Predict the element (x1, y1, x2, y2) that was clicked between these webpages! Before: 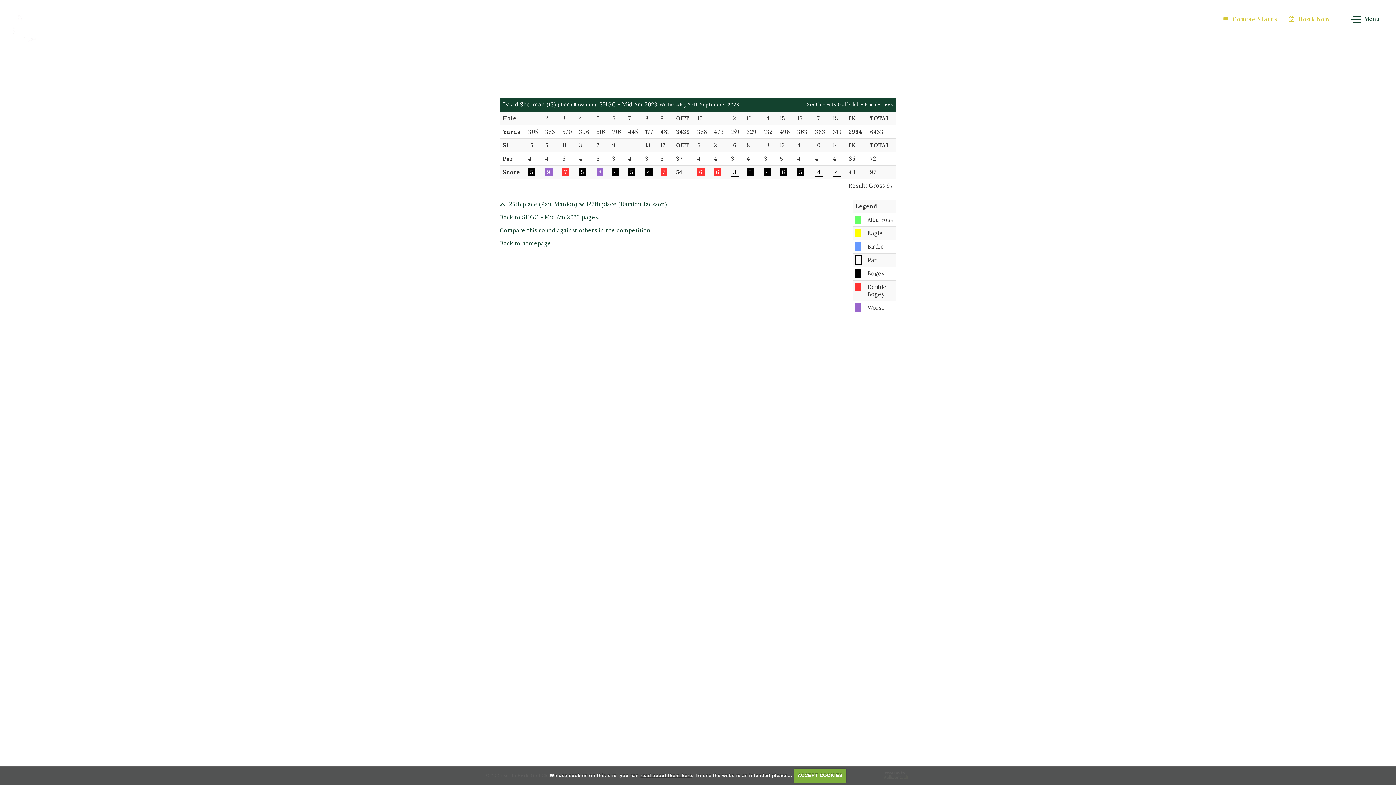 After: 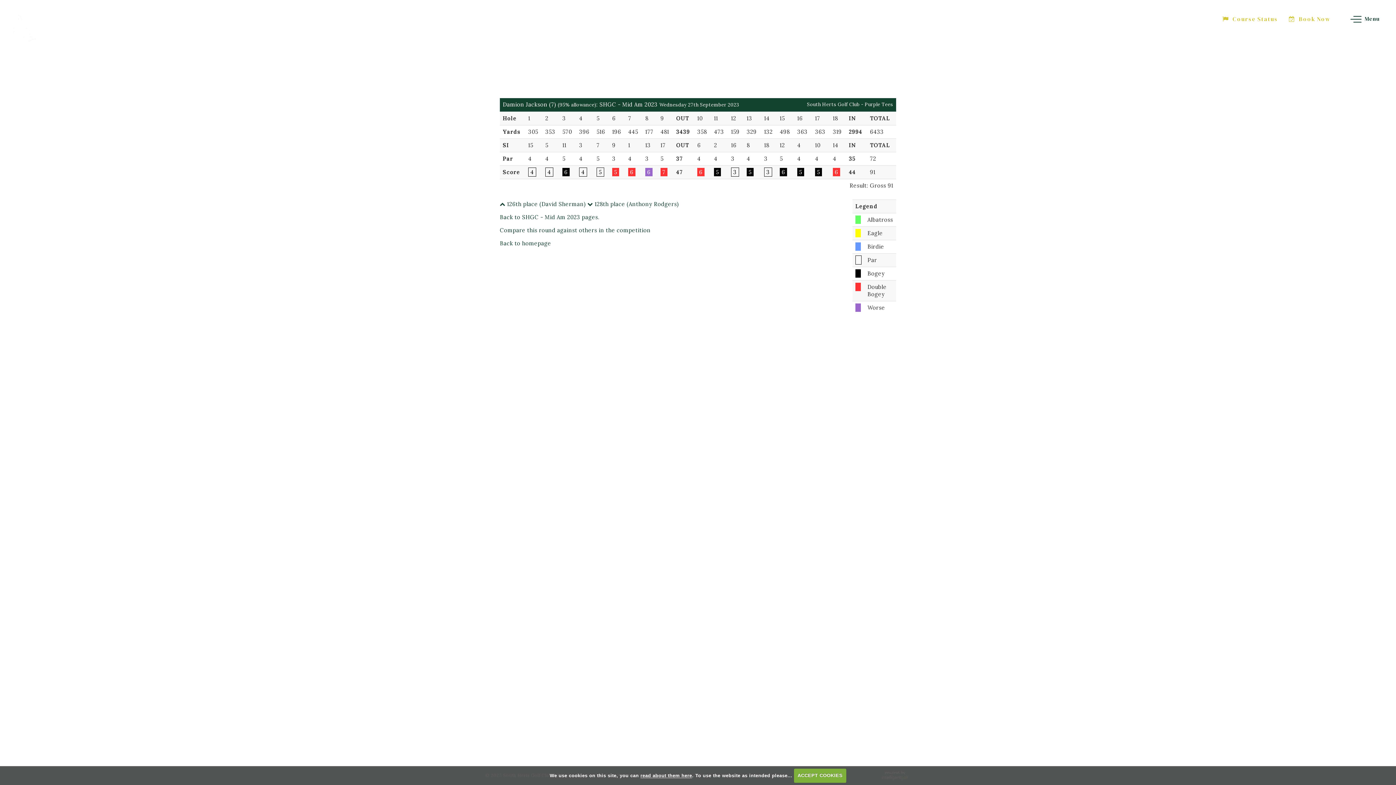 Action: label:  127th place (Damion Jackson) bbox: (579, 200, 667, 207)